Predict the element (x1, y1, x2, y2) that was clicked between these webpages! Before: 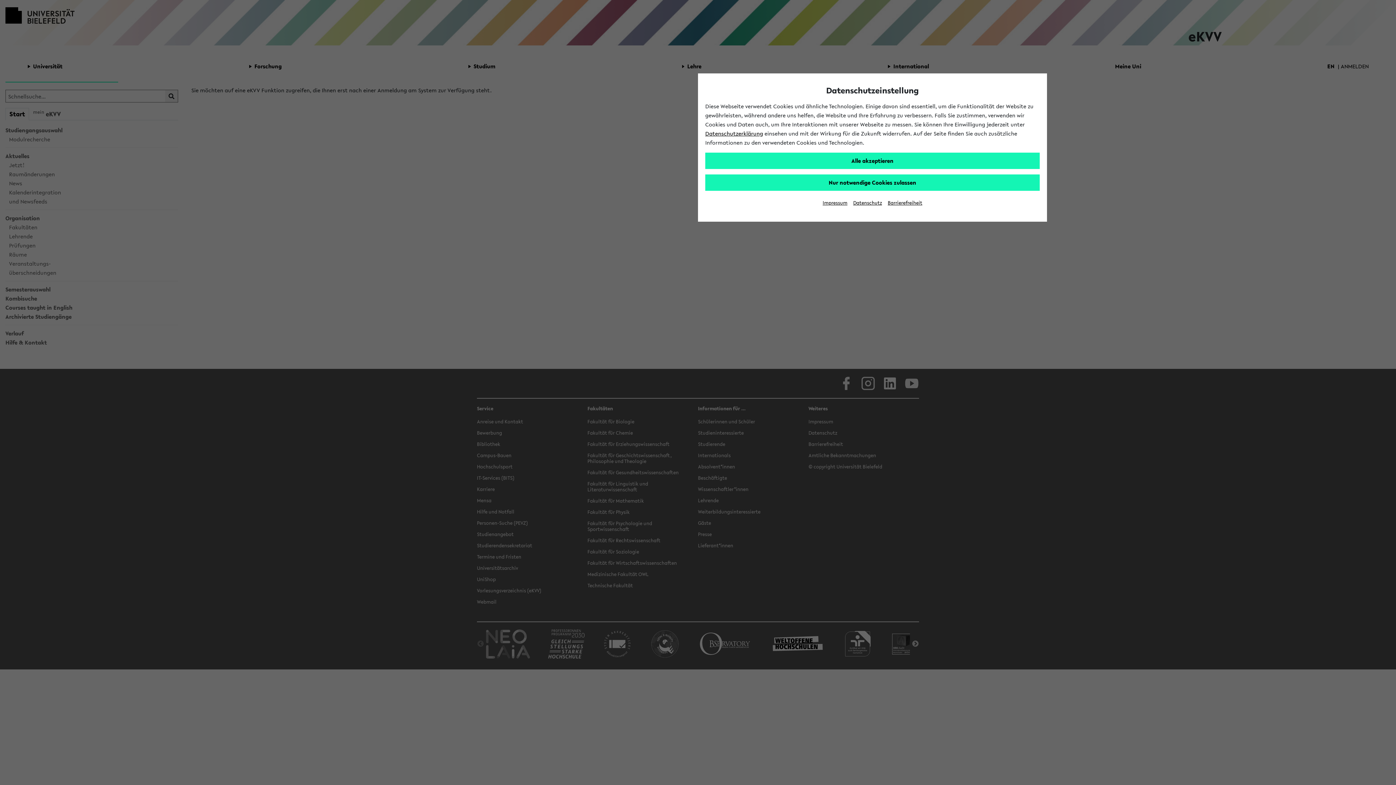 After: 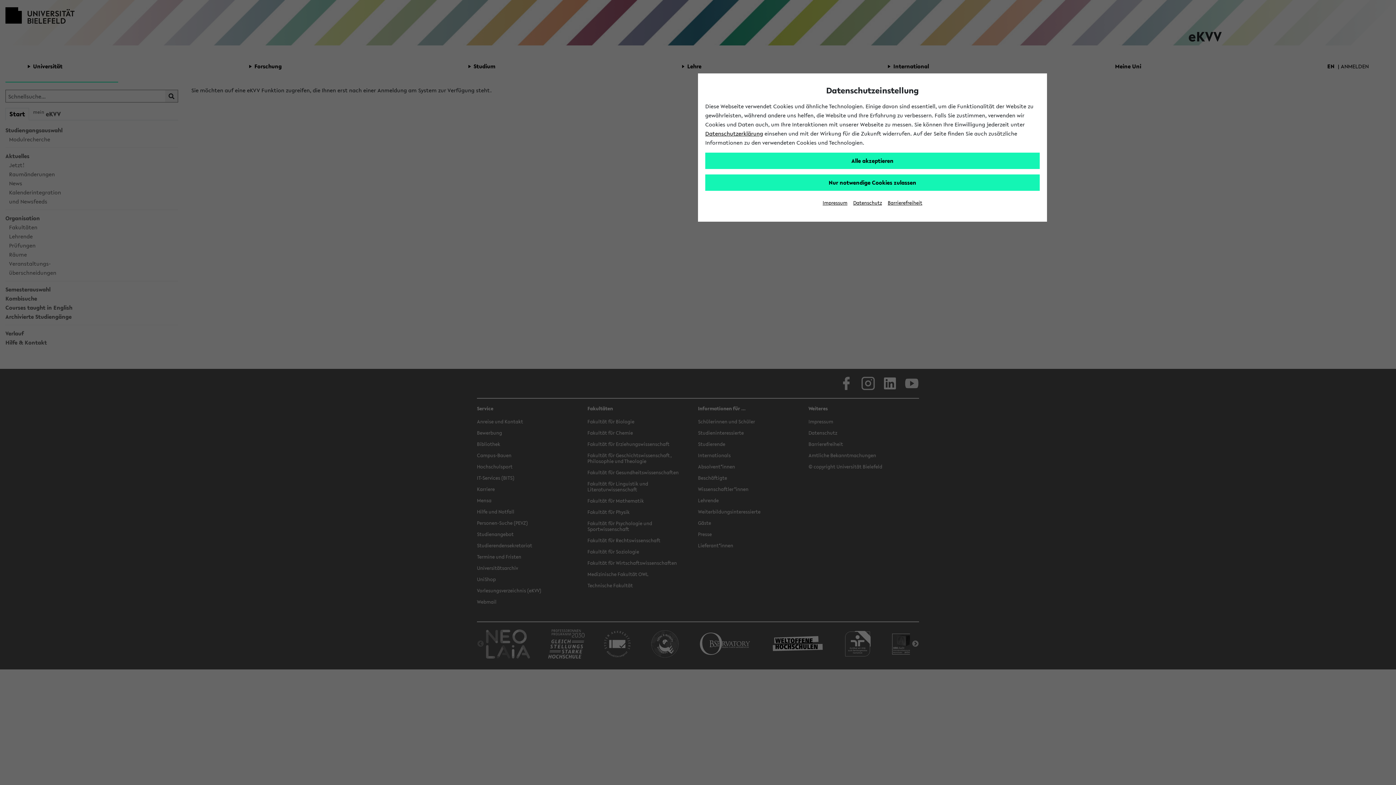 Action: bbox: (888, 199, 922, 206) label: Barrierefreiheit